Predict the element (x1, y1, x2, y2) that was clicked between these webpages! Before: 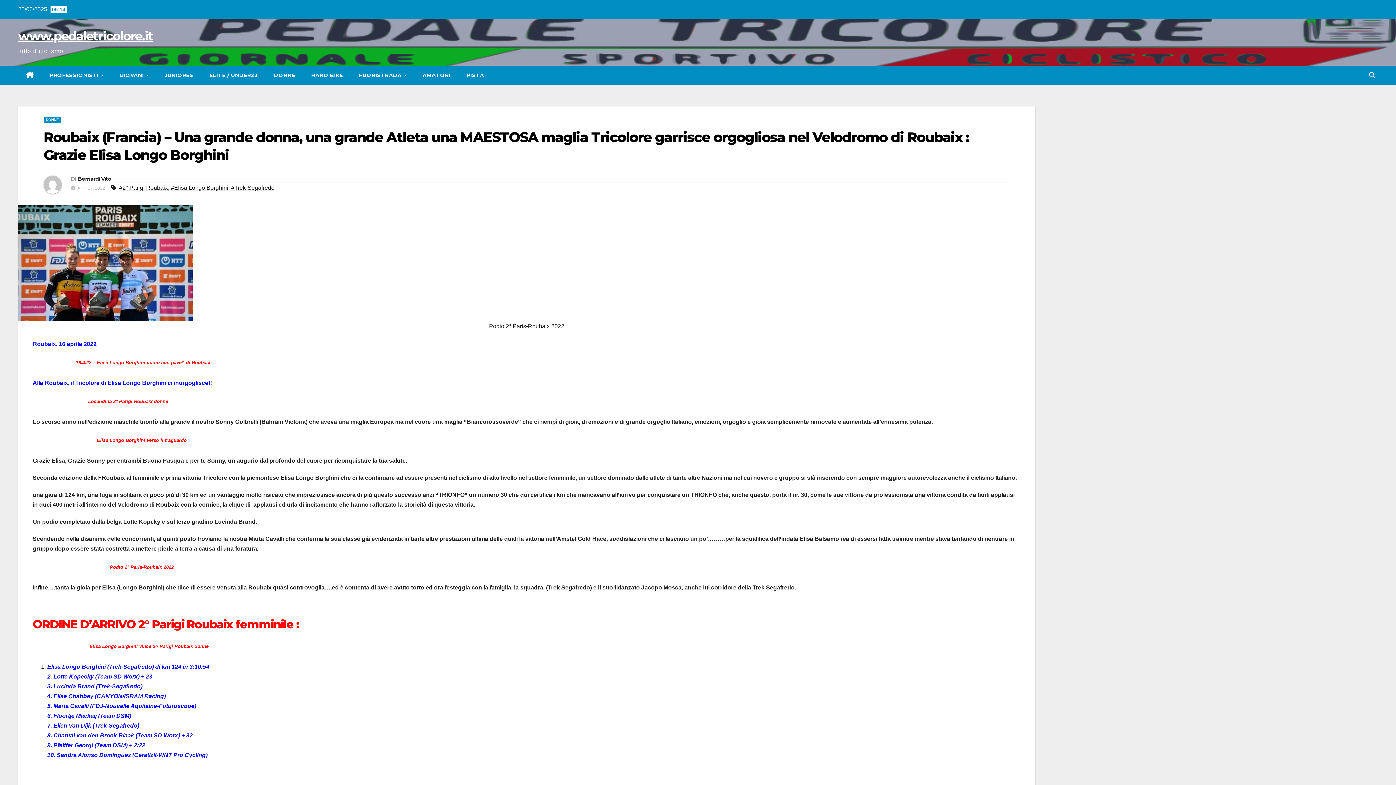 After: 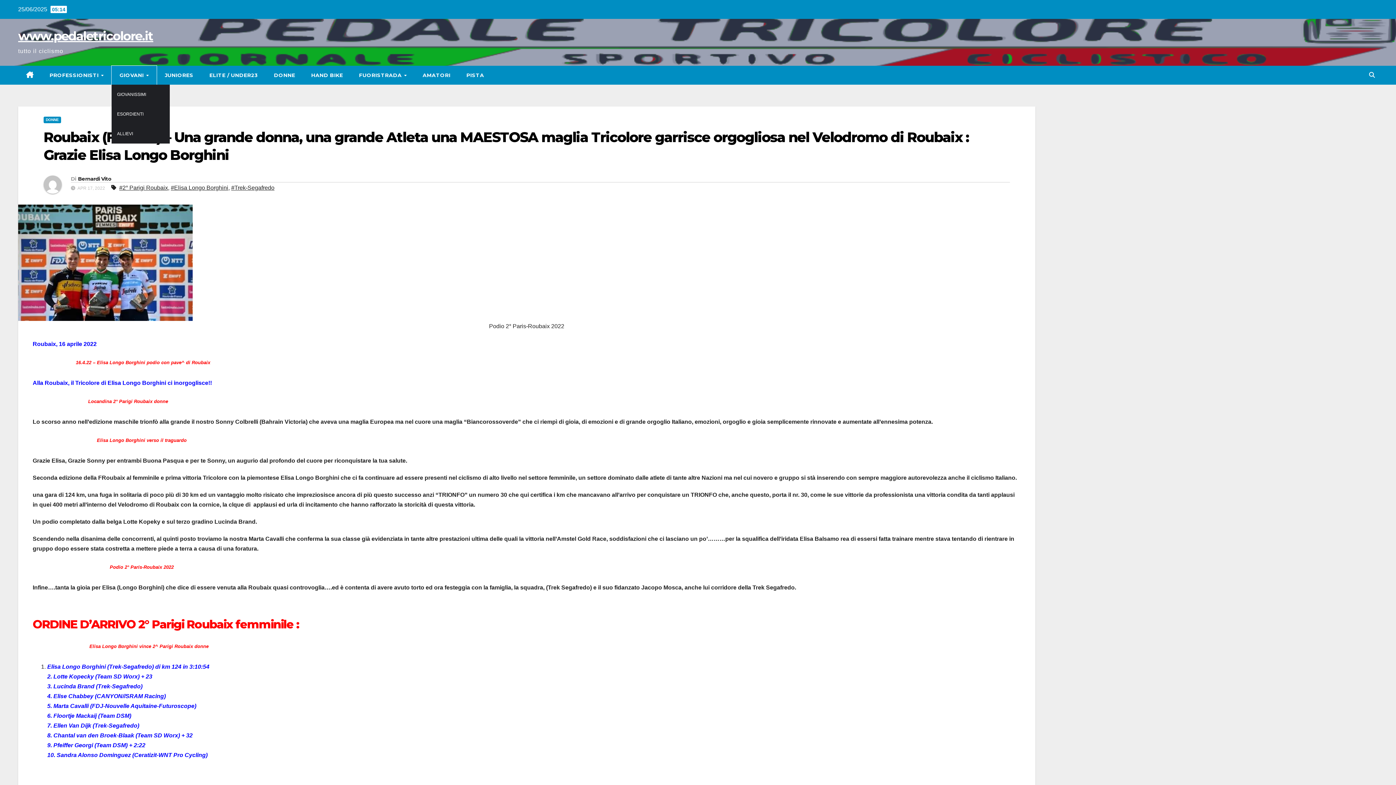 Action: label: GIOVANI  bbox: (111, 65, 156, 84)